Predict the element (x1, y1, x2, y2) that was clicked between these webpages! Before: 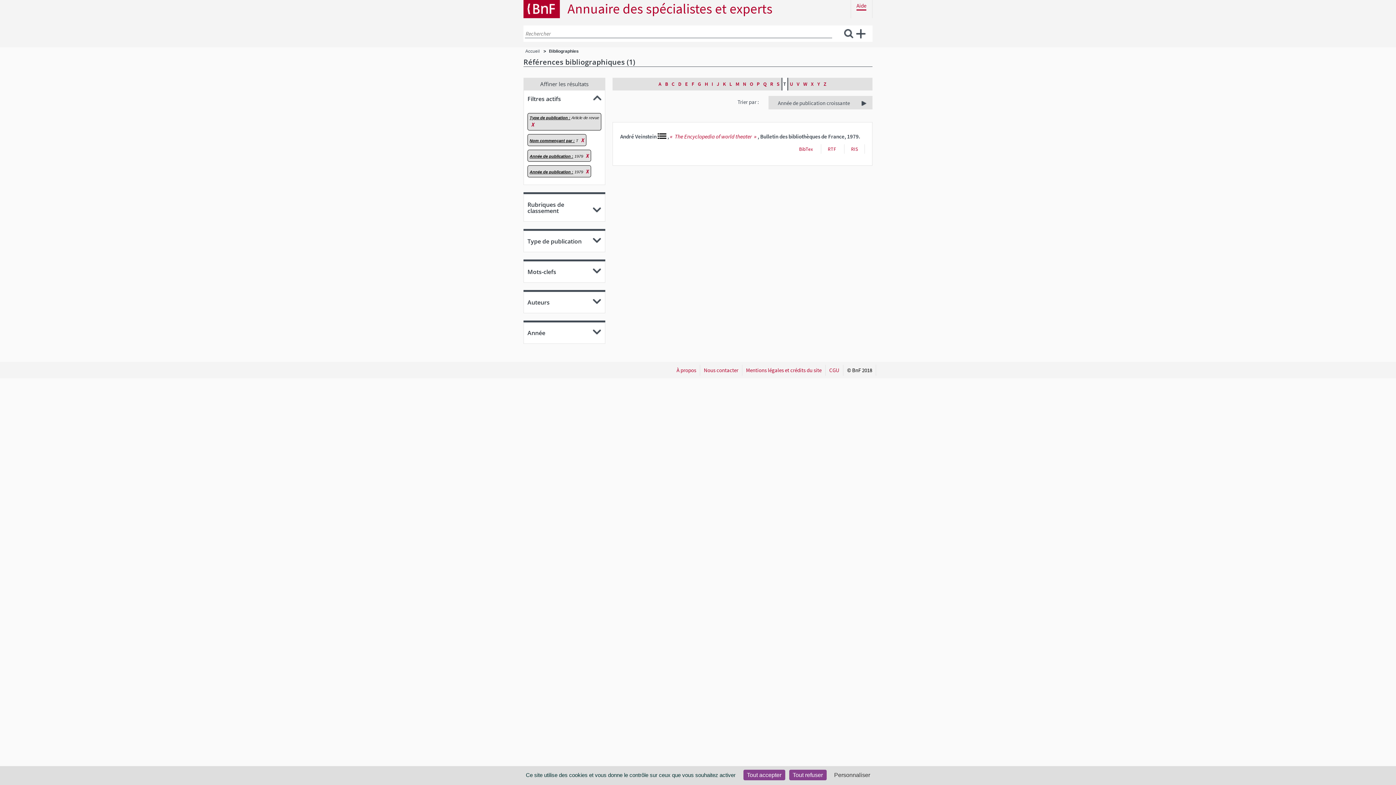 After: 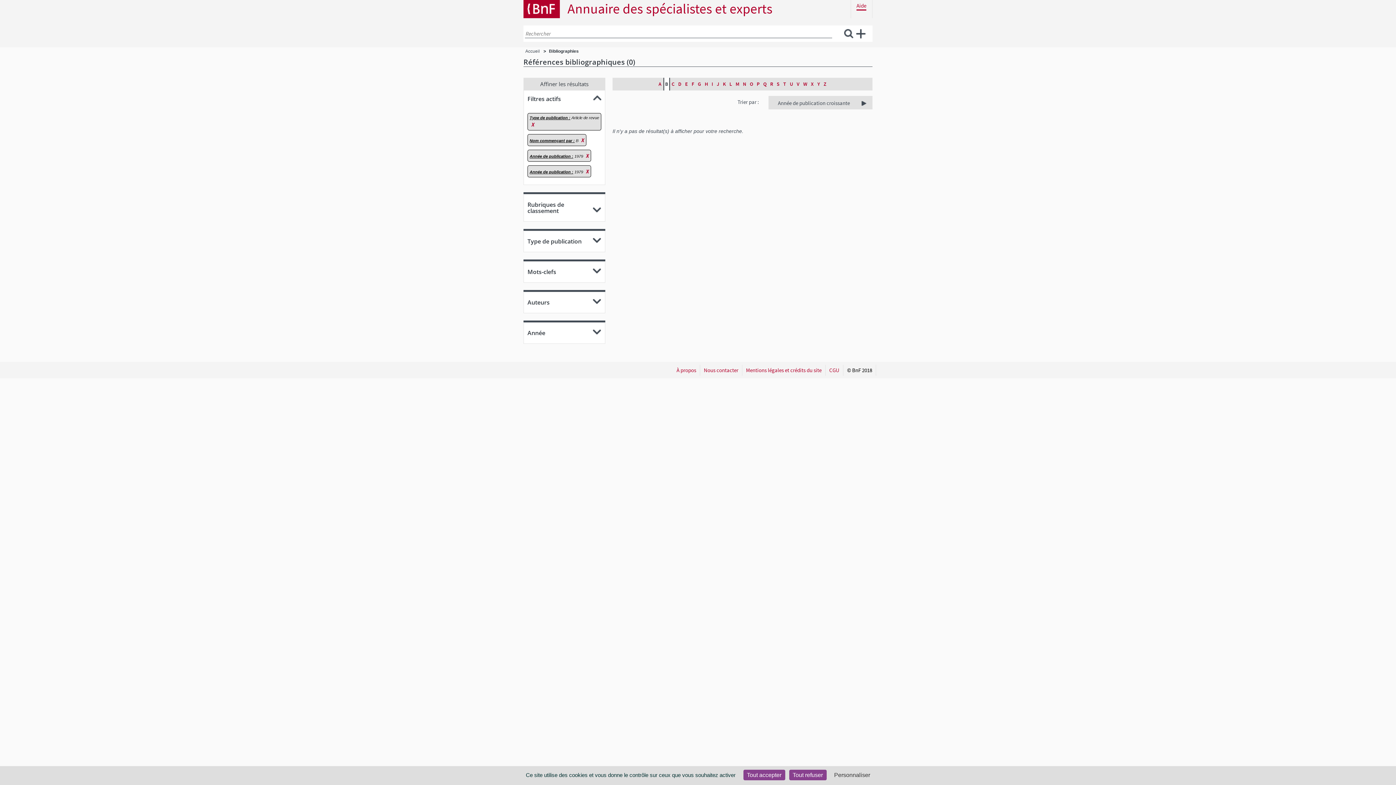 Action: bbox: (663, 77, 670, 90) label: B